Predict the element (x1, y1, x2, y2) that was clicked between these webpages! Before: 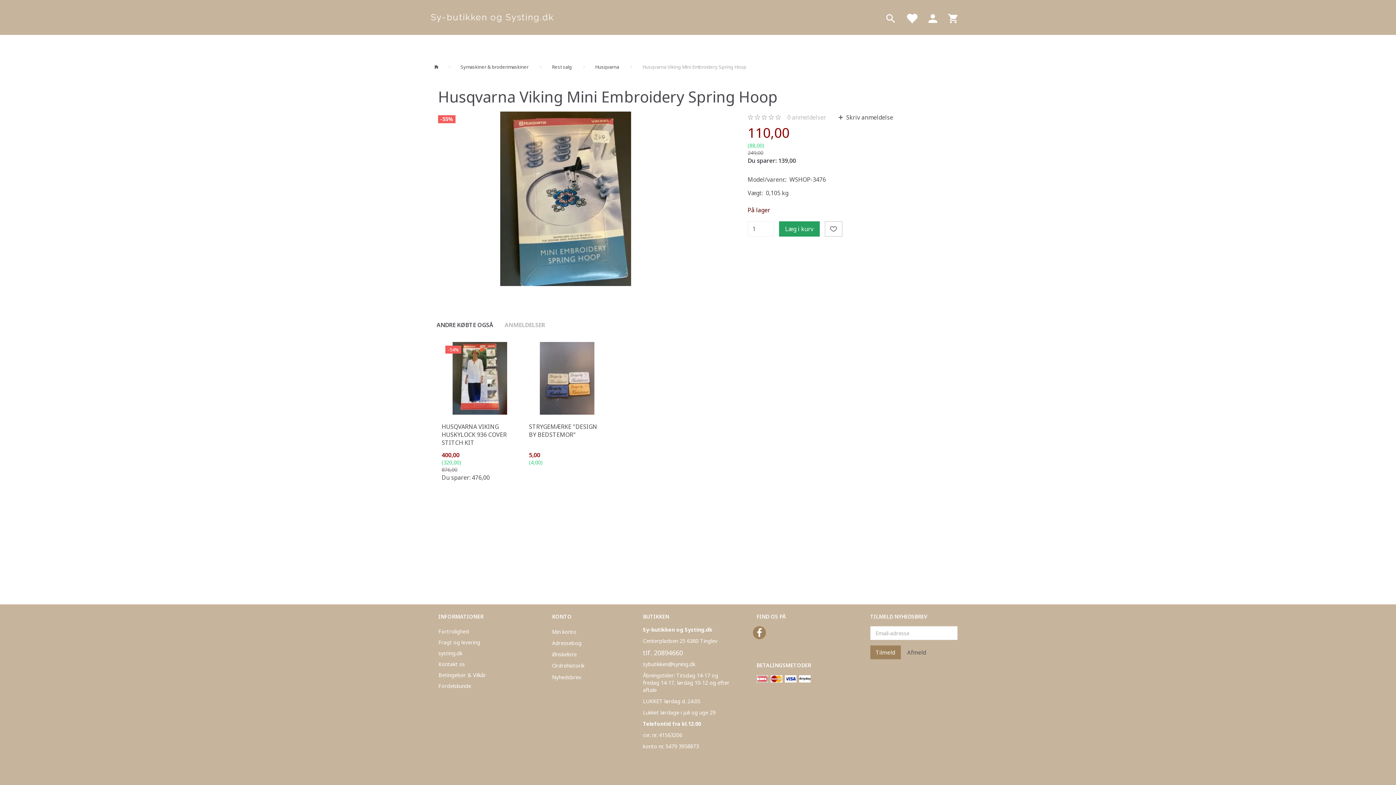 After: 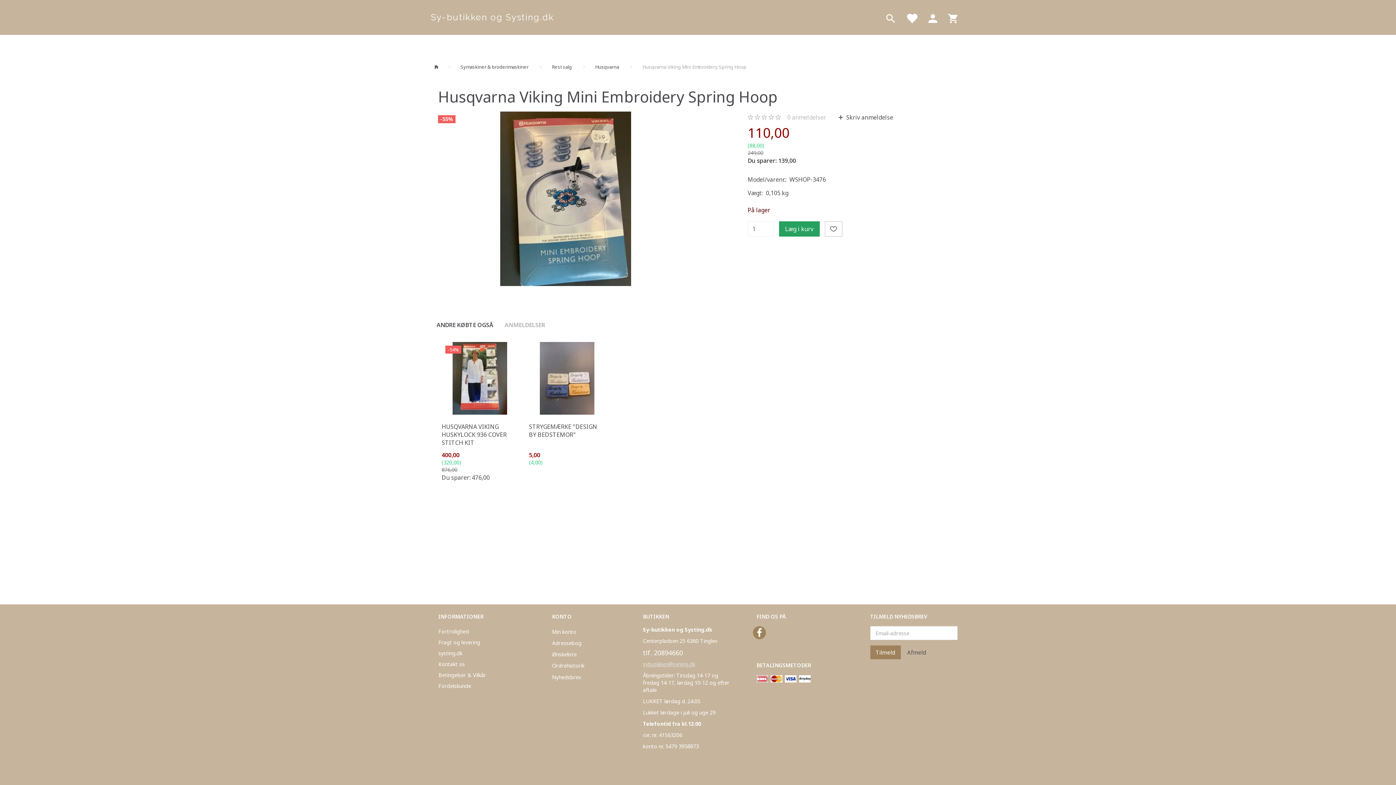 Action: label: sybutikken@syning.dk bbox: (643, 661, 695, 668)